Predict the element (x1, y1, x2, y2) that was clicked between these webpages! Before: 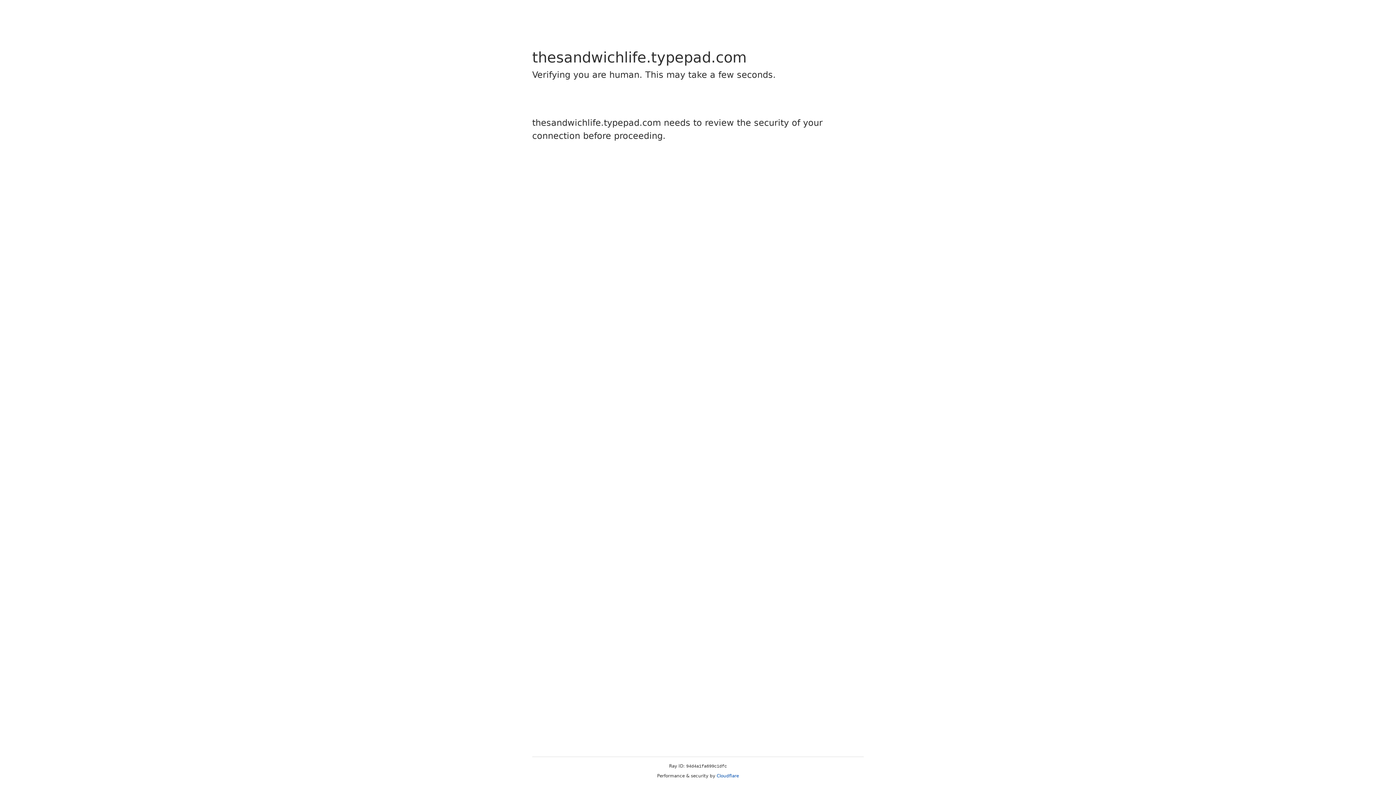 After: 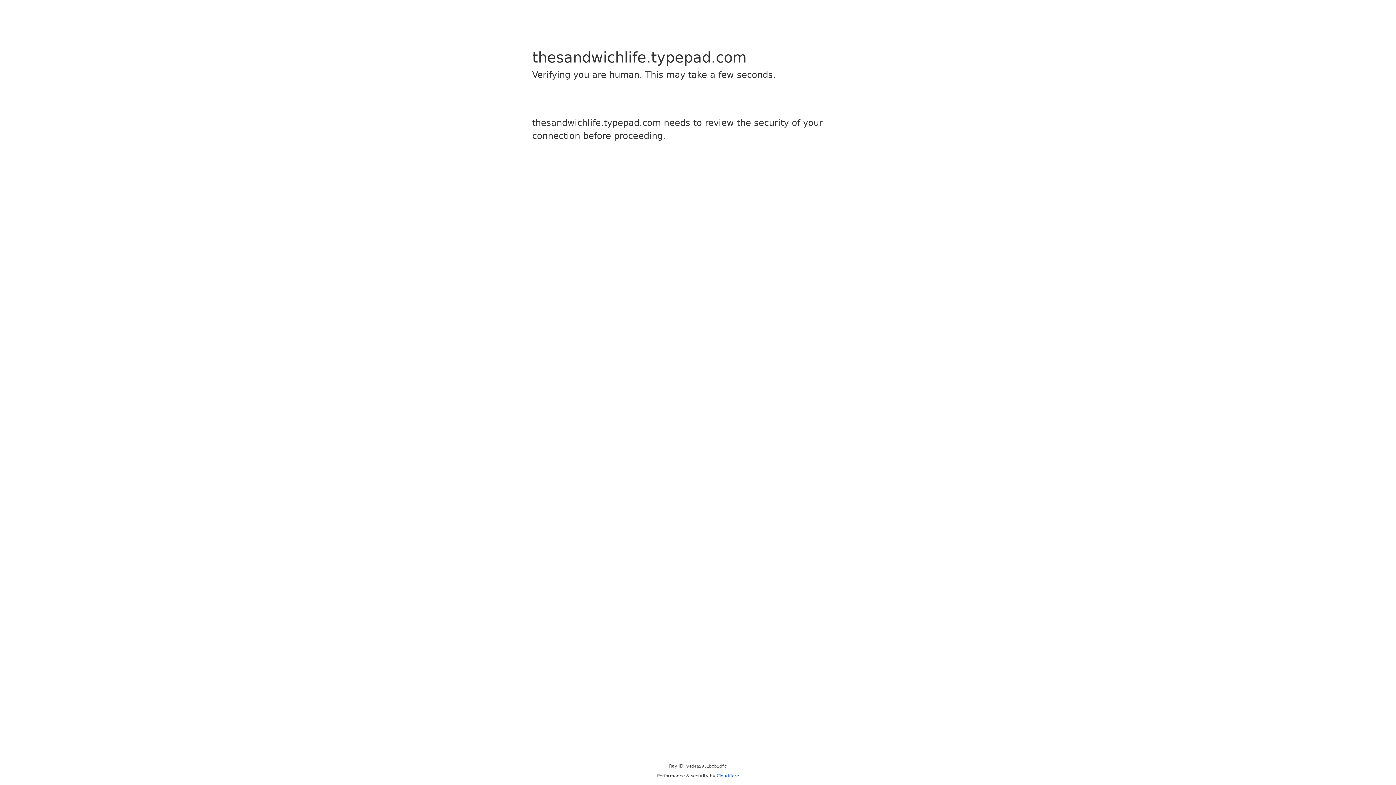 Action: label: Cloudflare bbox: (716, 773, 739, 778)